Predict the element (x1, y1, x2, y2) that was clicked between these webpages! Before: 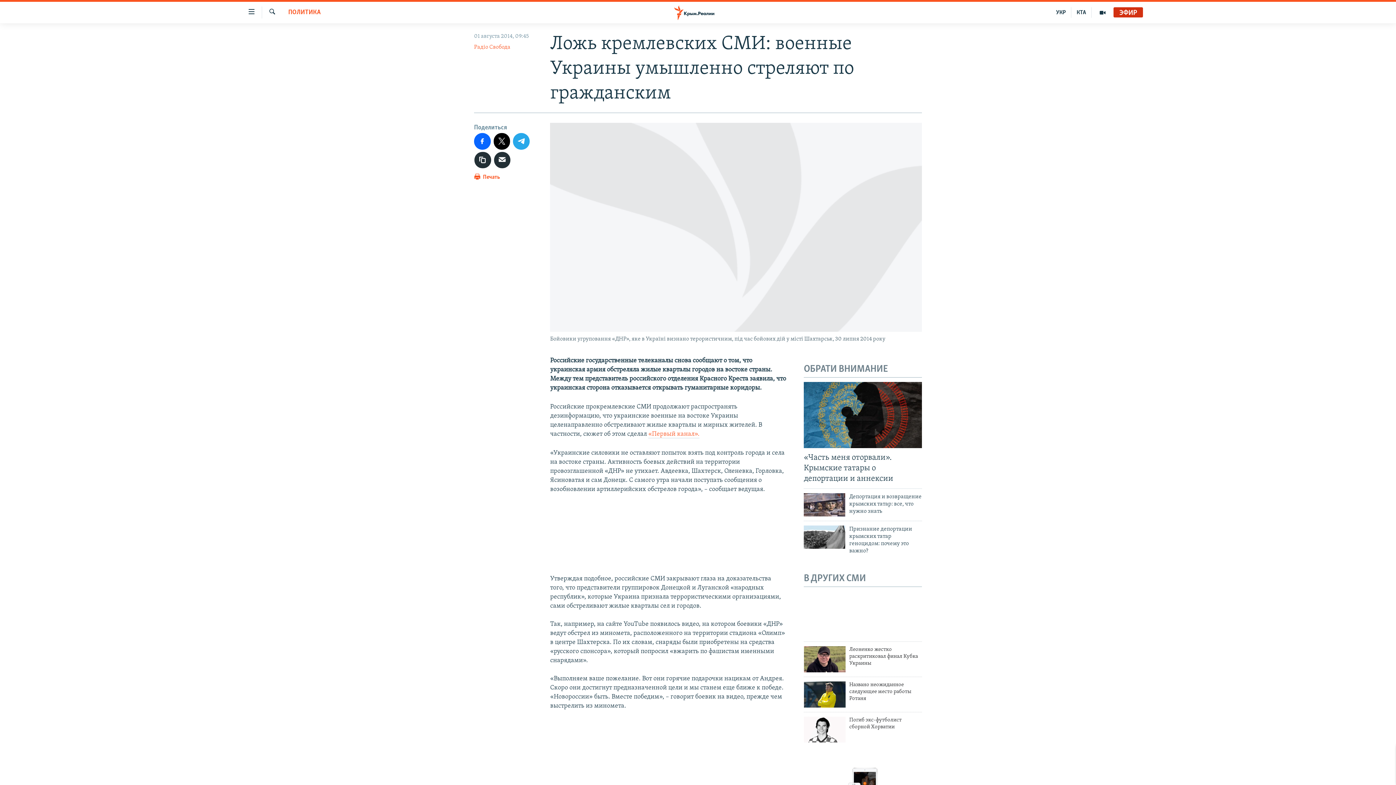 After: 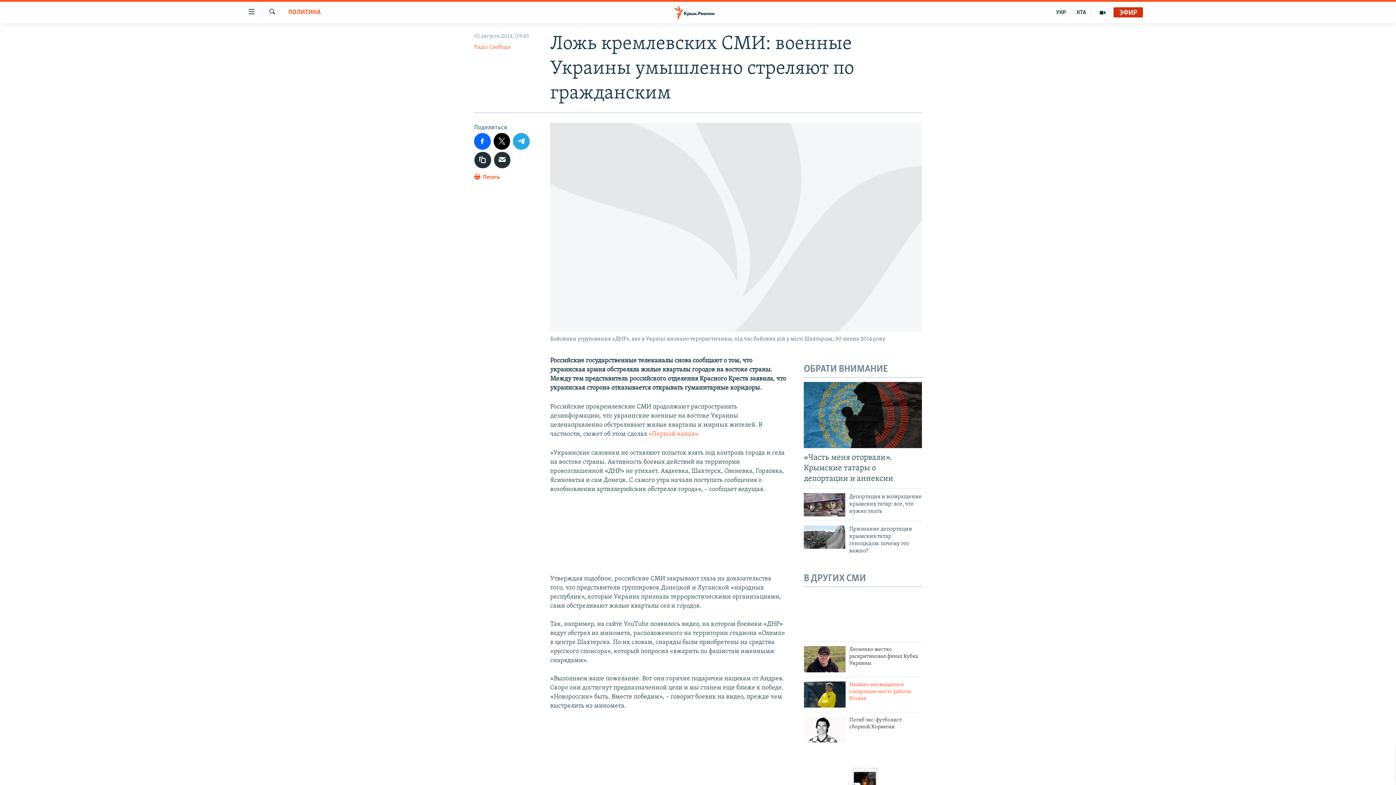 Action: label: Названо неожиданное следующее место работы Ротаня bbox: (849, 681, 922, 702)